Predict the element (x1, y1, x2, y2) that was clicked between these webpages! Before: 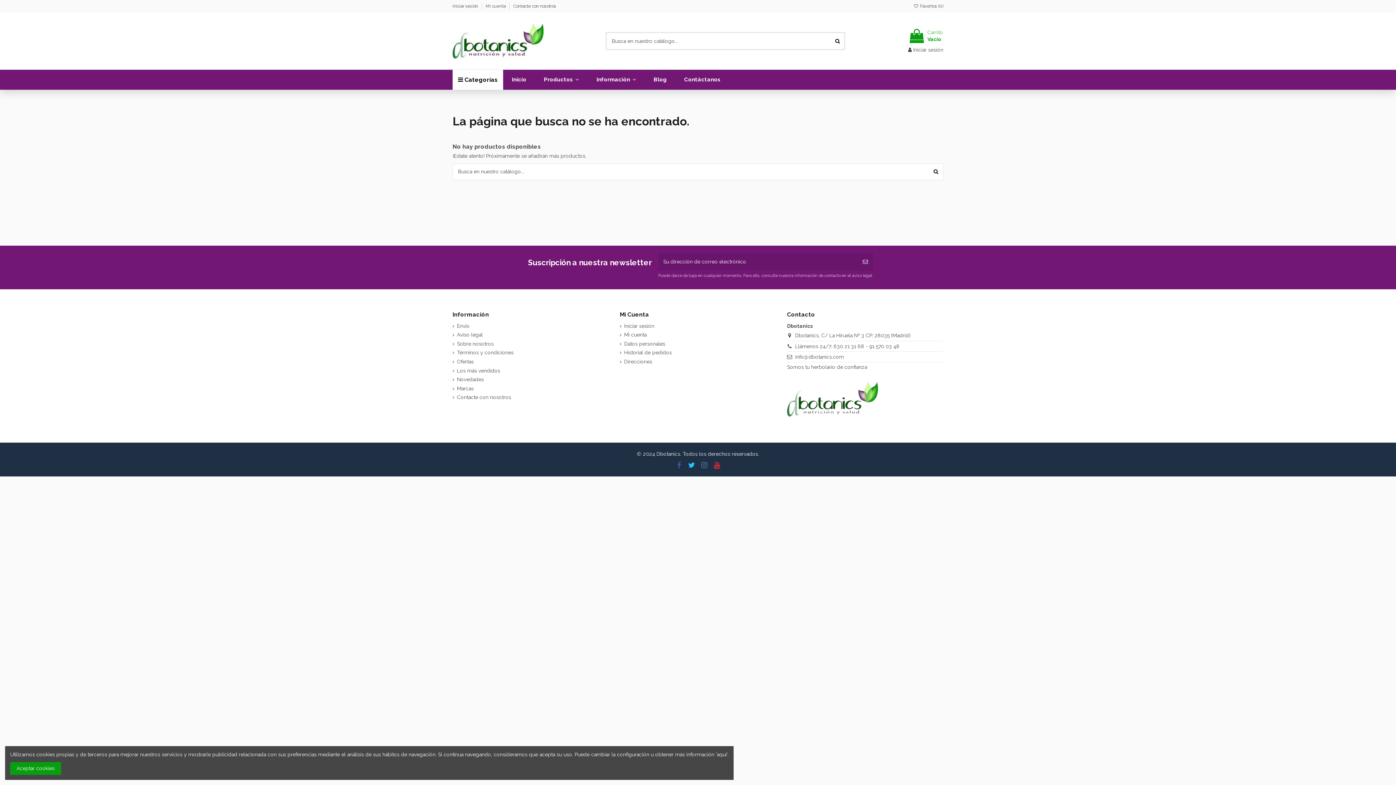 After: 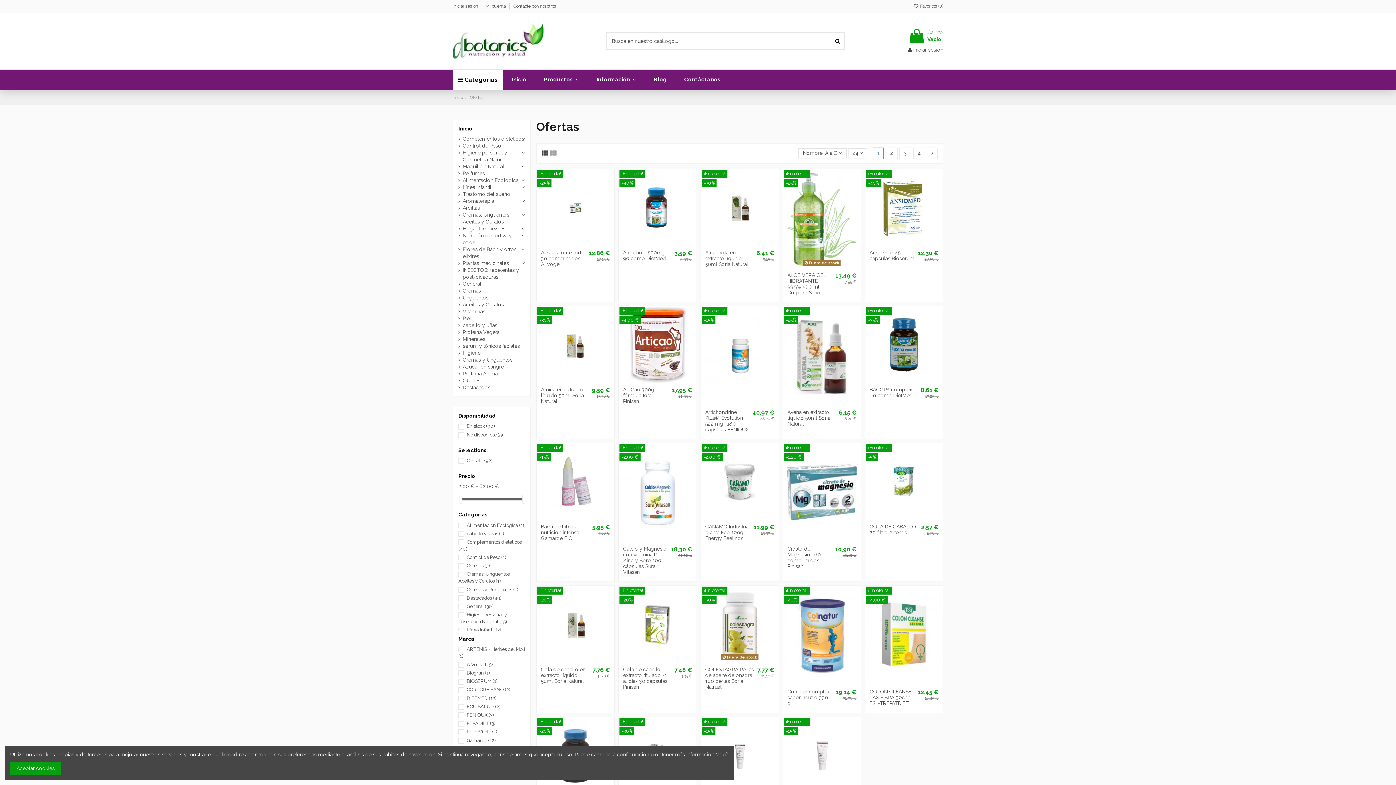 Action: bbox: (452, 358, 473, 365) label: Ofertas